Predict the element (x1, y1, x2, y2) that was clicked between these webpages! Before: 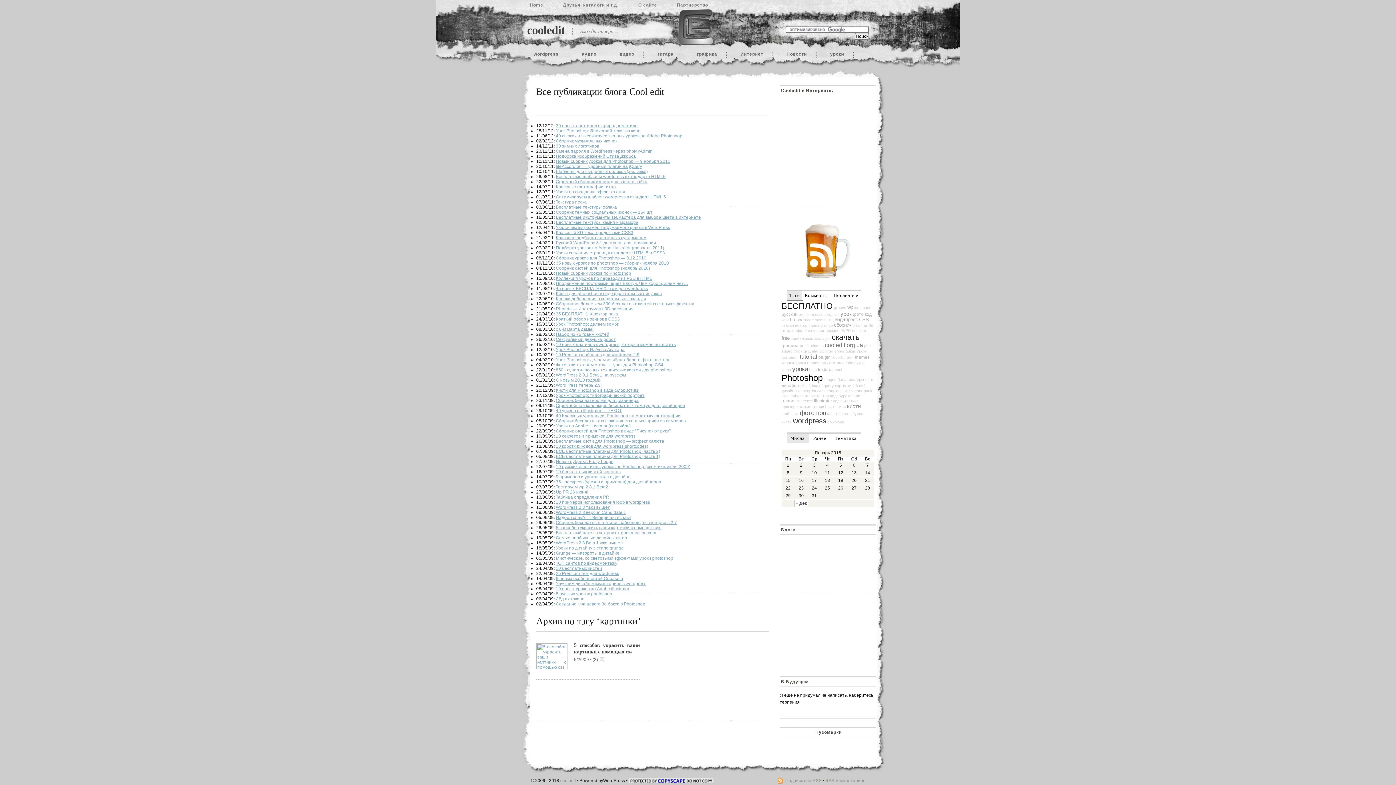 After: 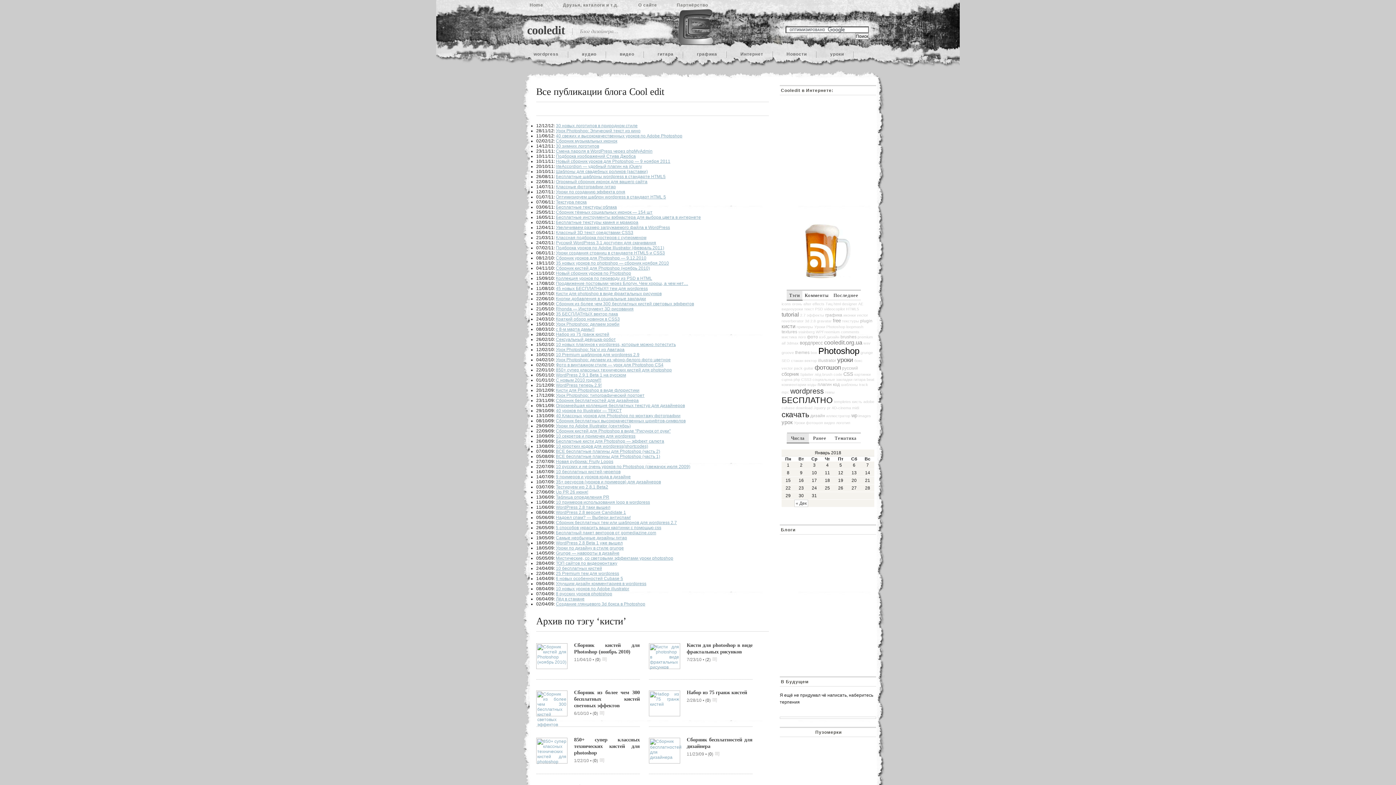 Action: bbox: (847, 403, 861, 409) label: кисти